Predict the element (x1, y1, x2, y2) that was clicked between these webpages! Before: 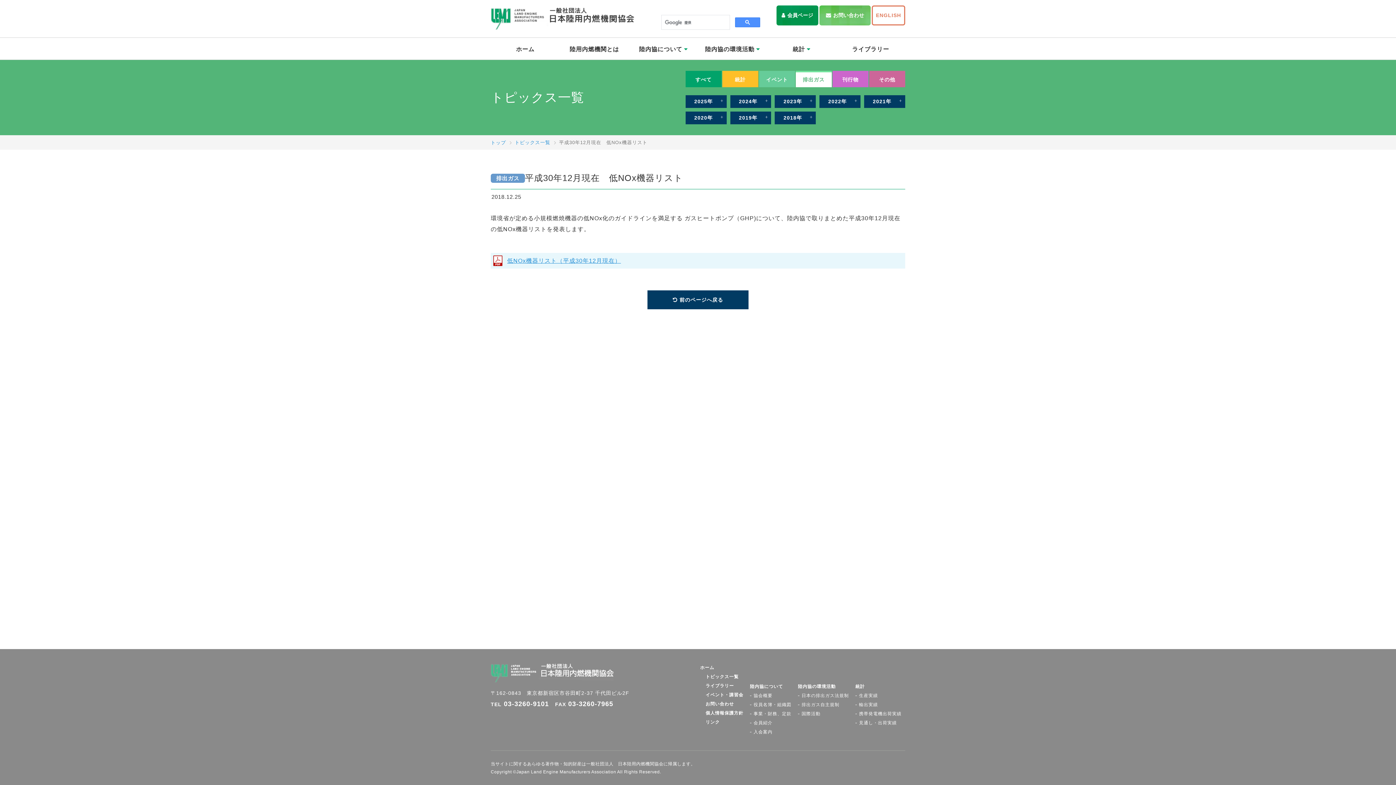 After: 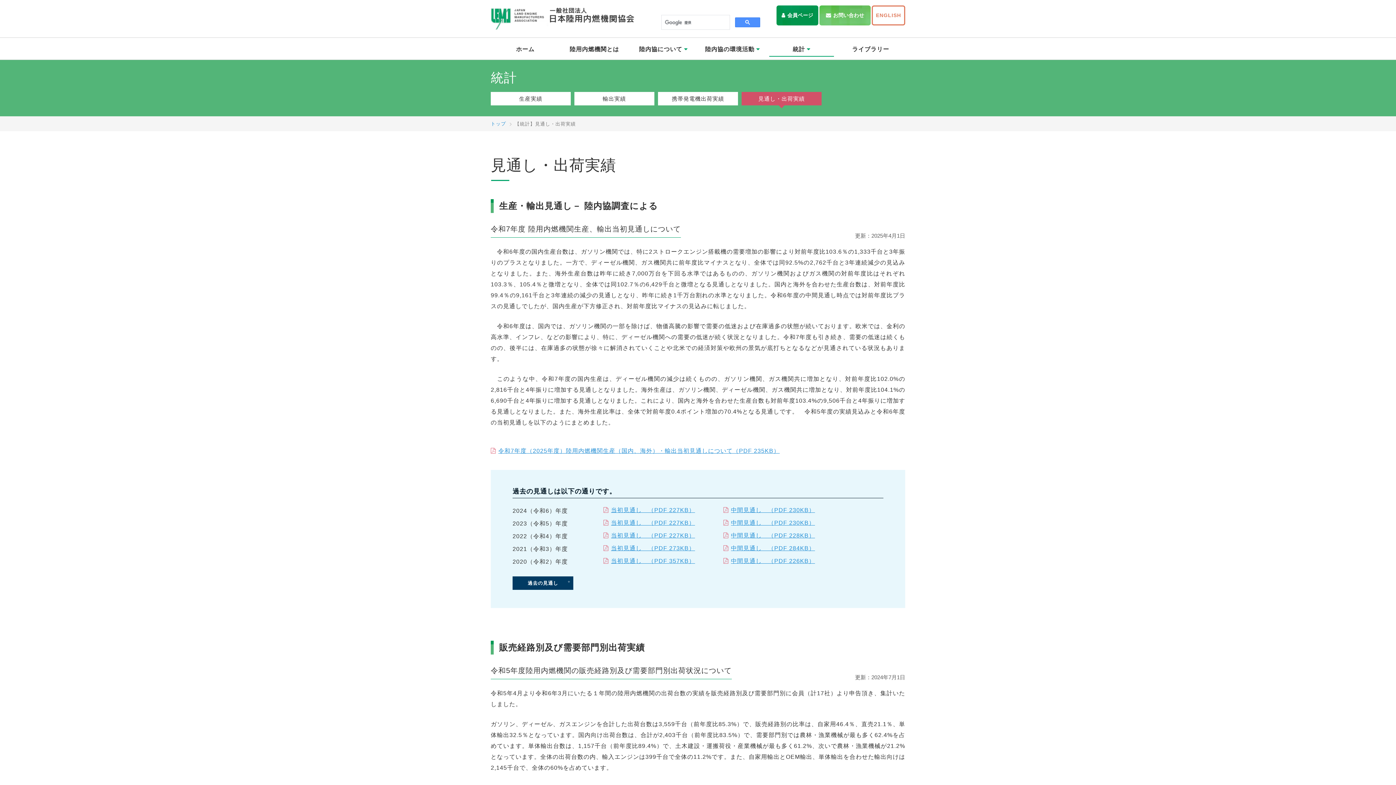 Action: bbox: (859, 720, 897, 725) label: 見通し・出荷実績